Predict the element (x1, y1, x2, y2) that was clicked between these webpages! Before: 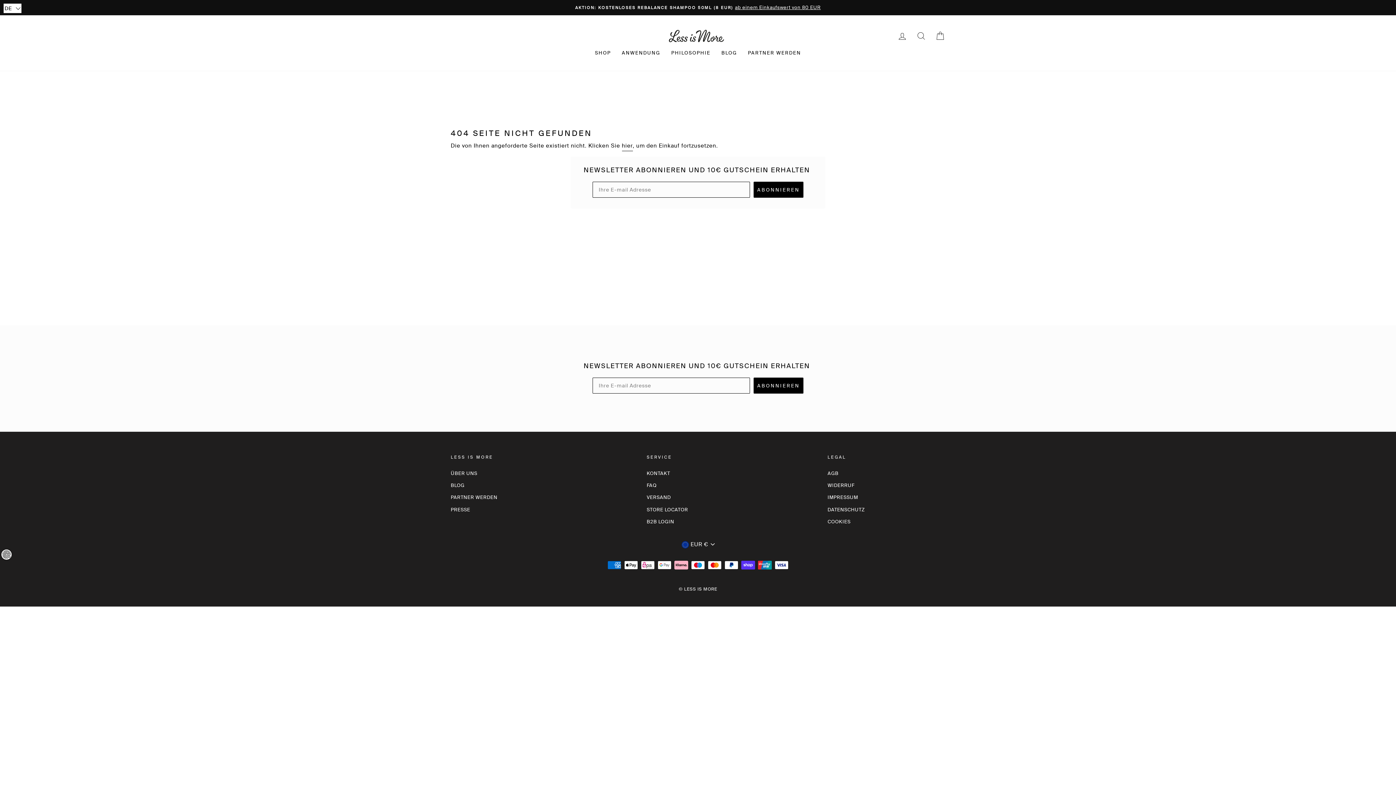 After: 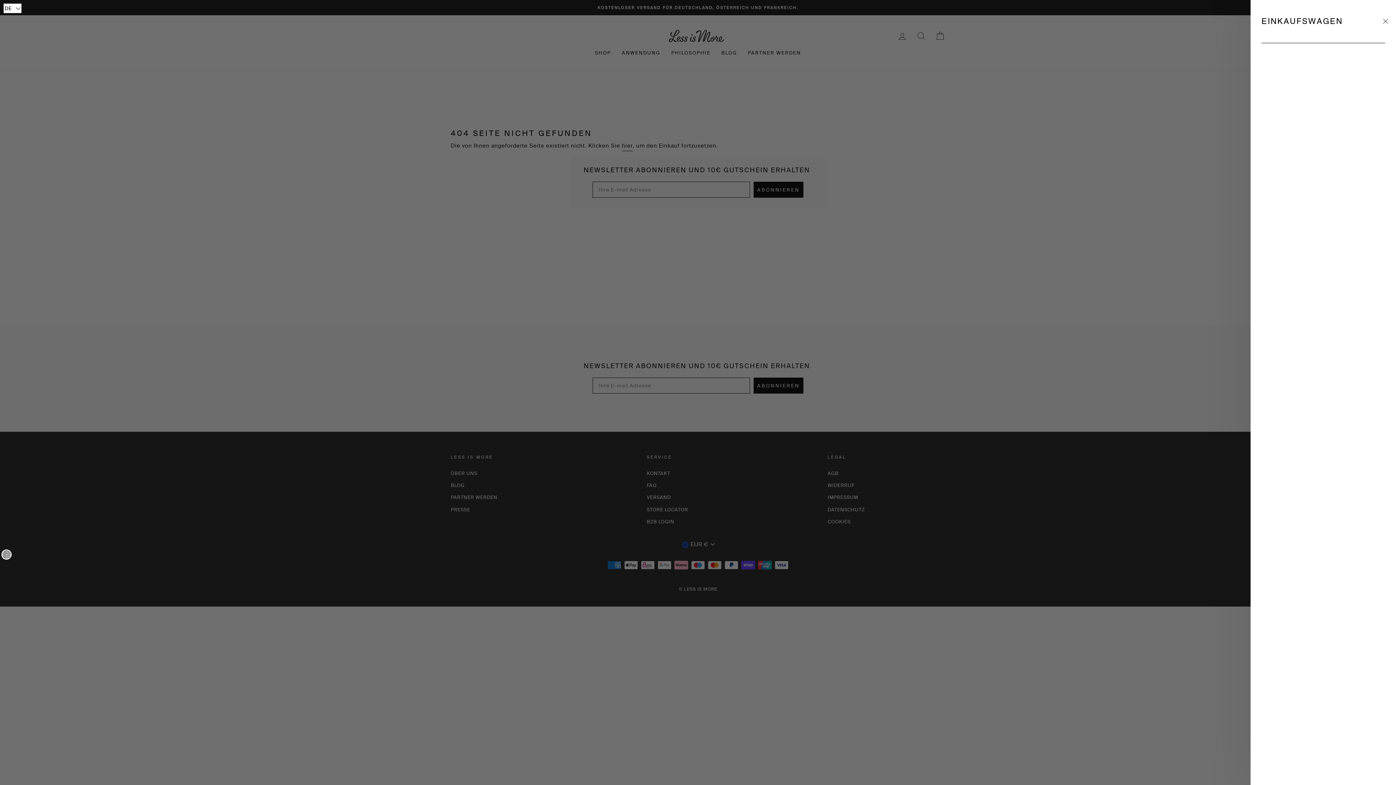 Action: bbox: (930, 28, 949, 43) label: EINKAUFSWAGEN